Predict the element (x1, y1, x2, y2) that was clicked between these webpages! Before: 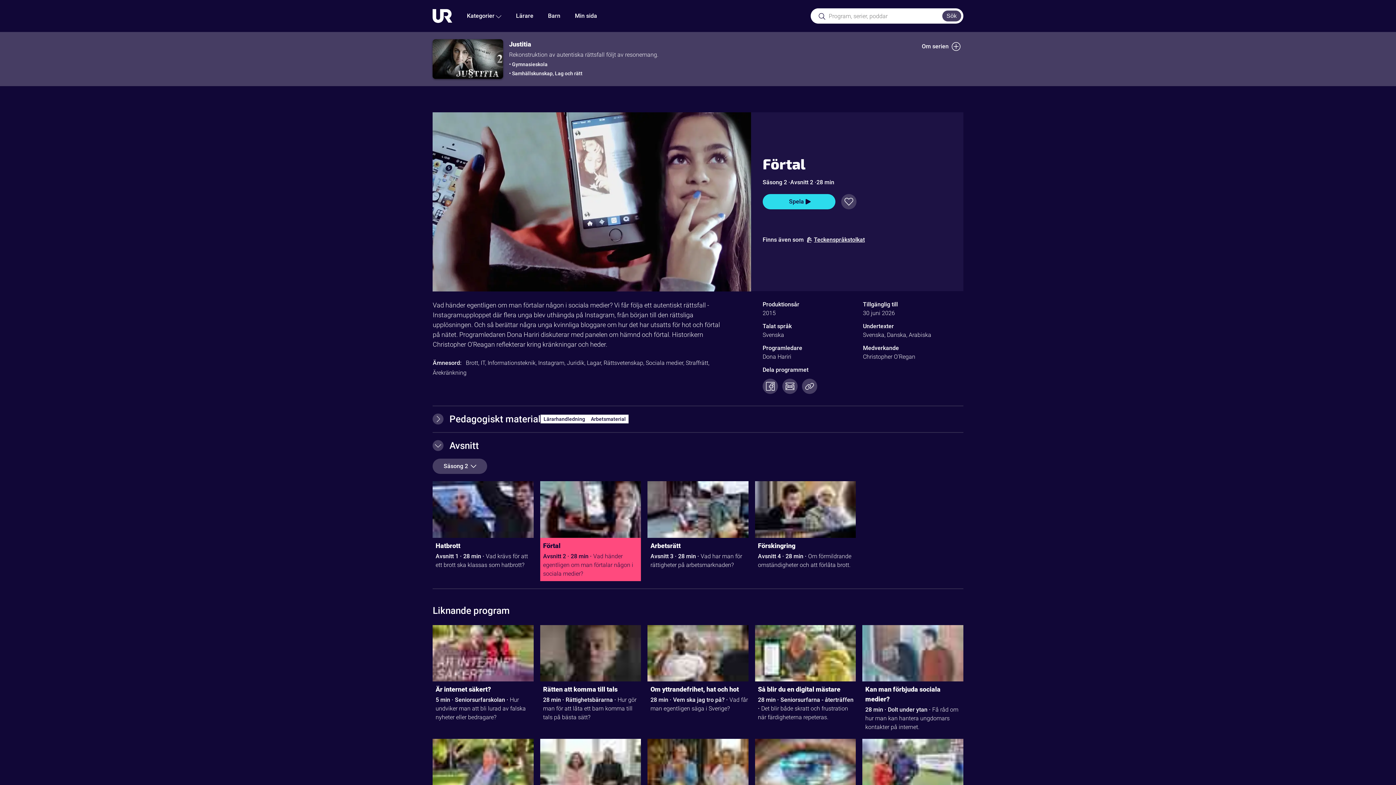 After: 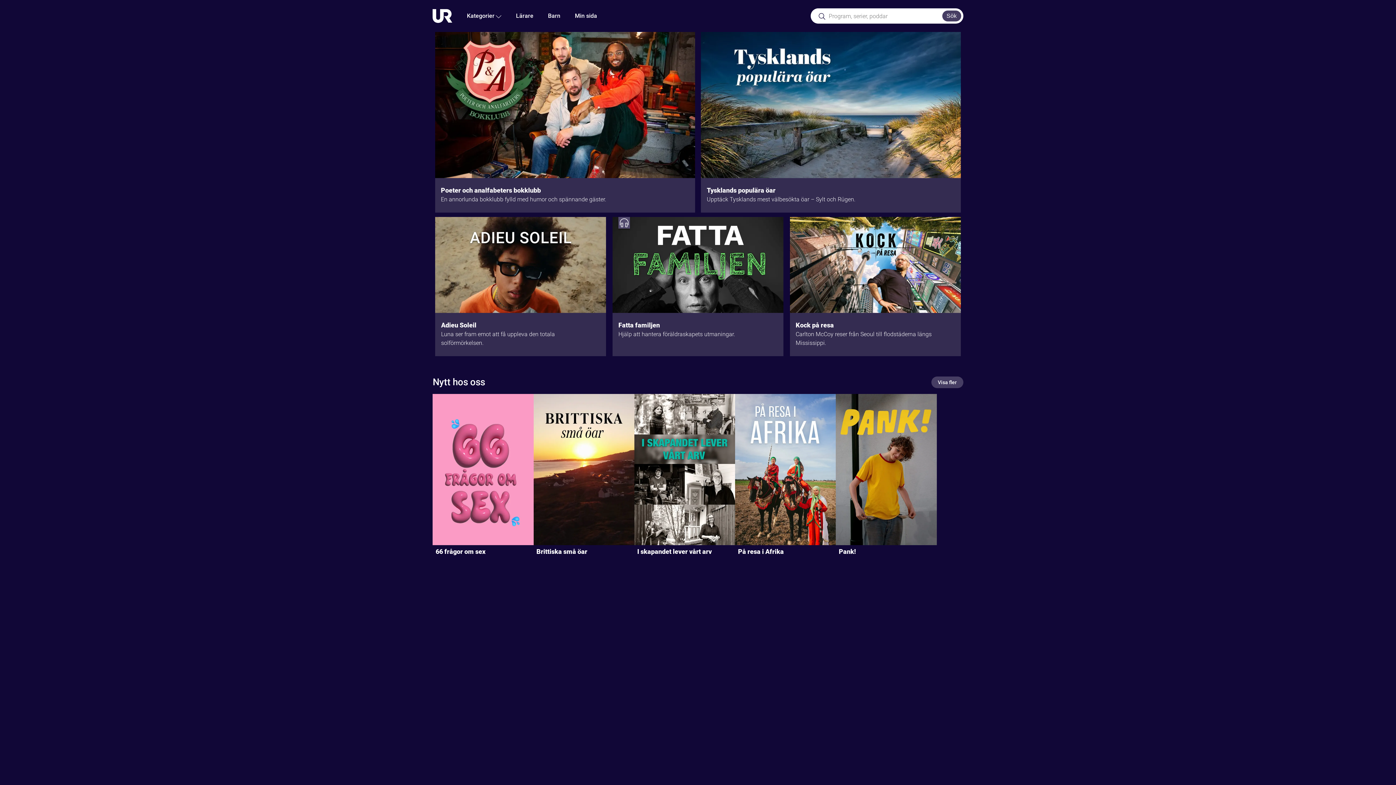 Action: bbox: (432, 20, 452, 26)